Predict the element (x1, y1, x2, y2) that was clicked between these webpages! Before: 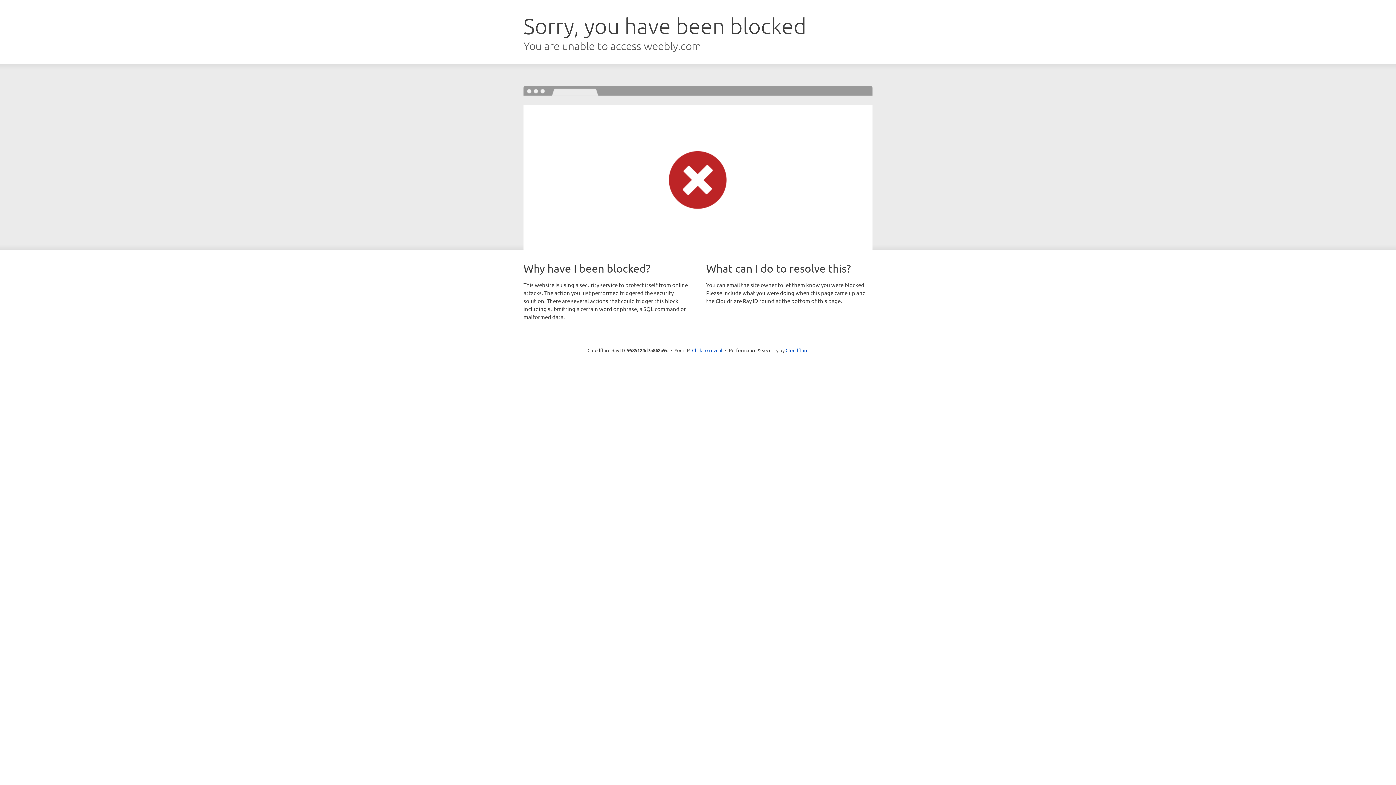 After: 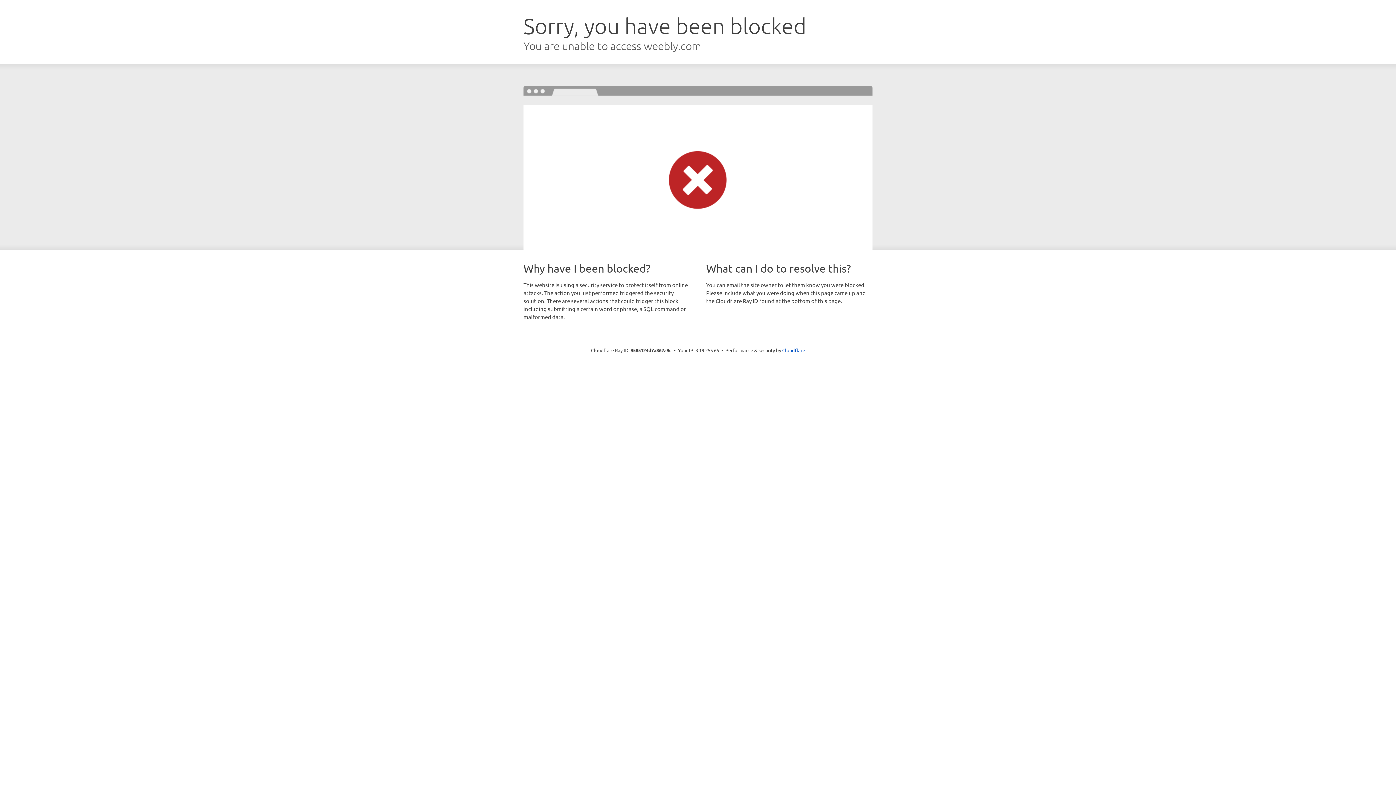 Action: bbox: (692, 346, 722, 353) label: Click to reveal